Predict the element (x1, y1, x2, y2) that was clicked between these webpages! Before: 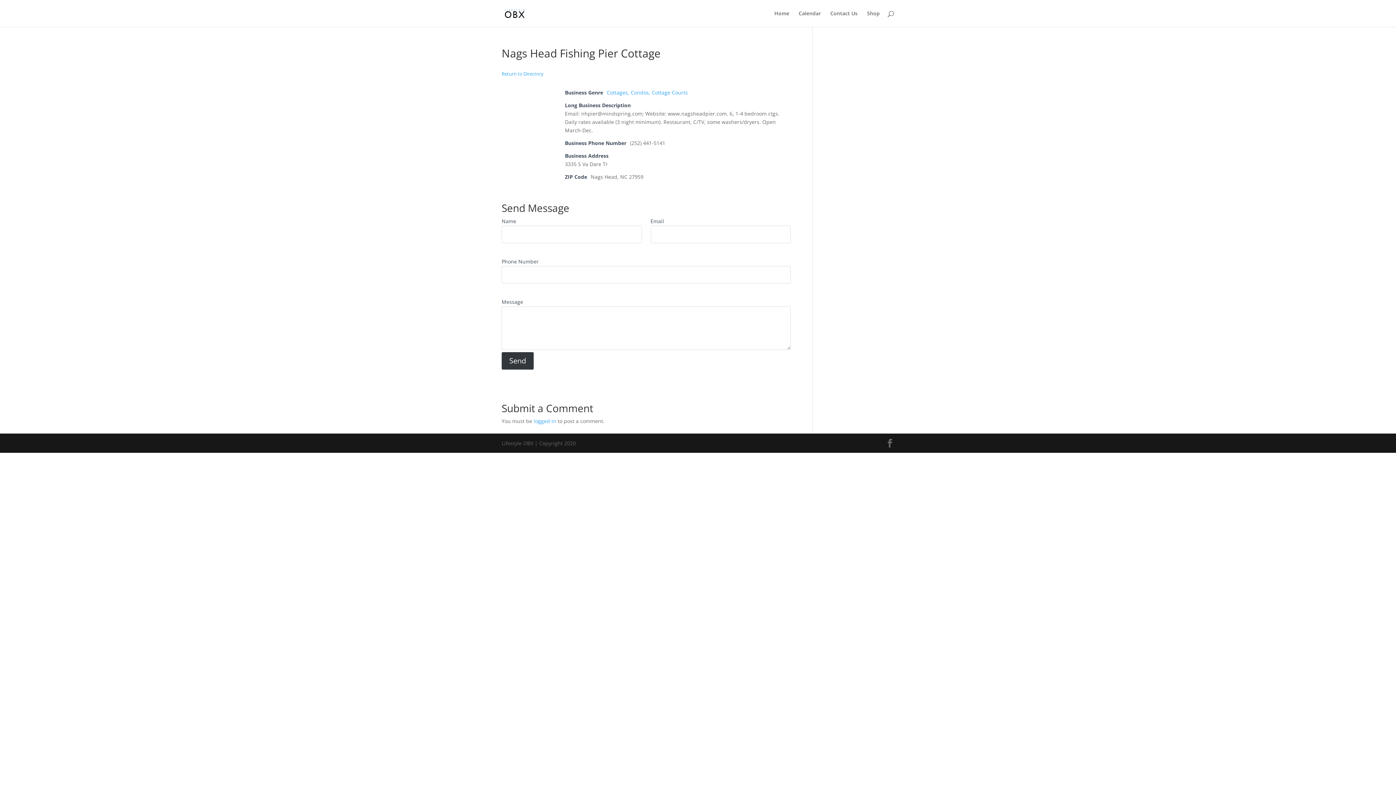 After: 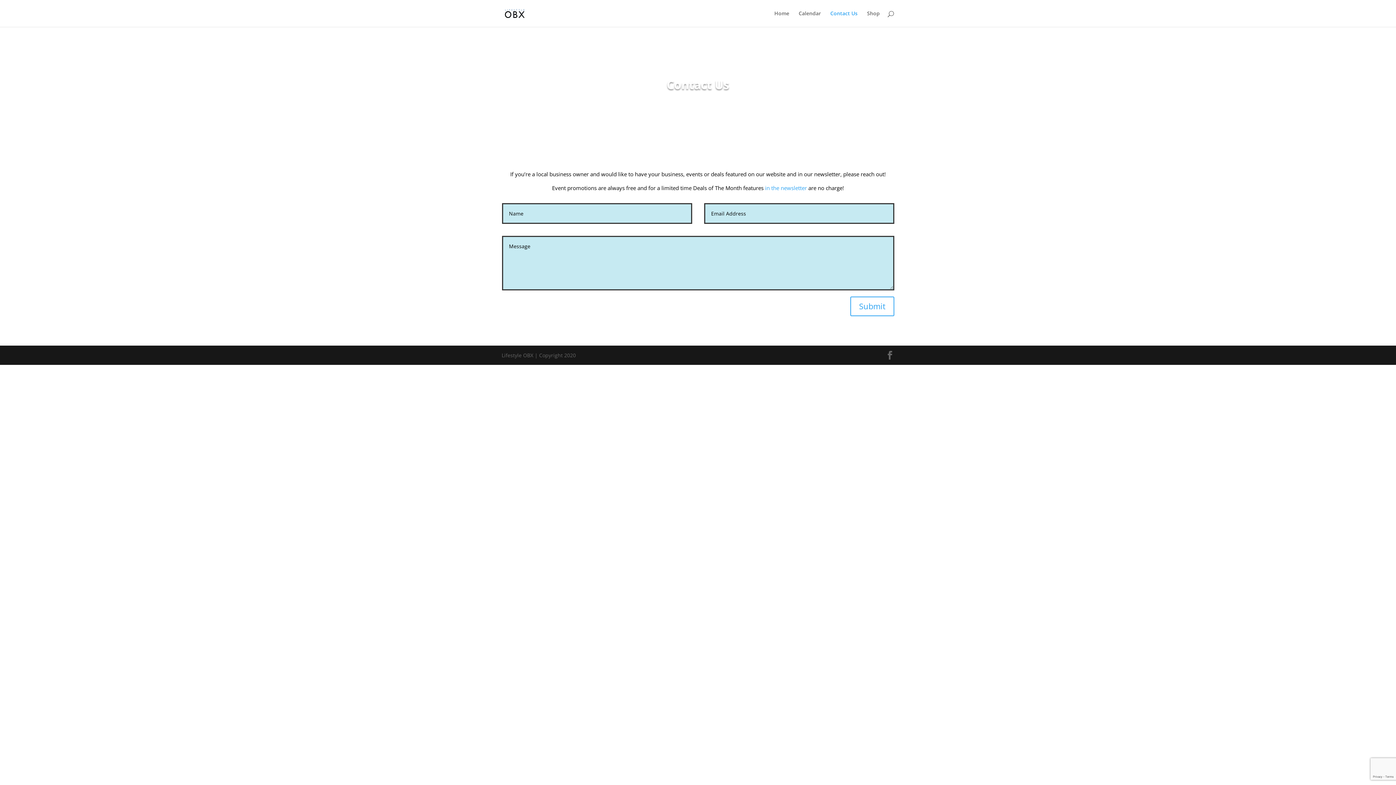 Action: bbox: (830, 10, 857, 26) label: Contact Us